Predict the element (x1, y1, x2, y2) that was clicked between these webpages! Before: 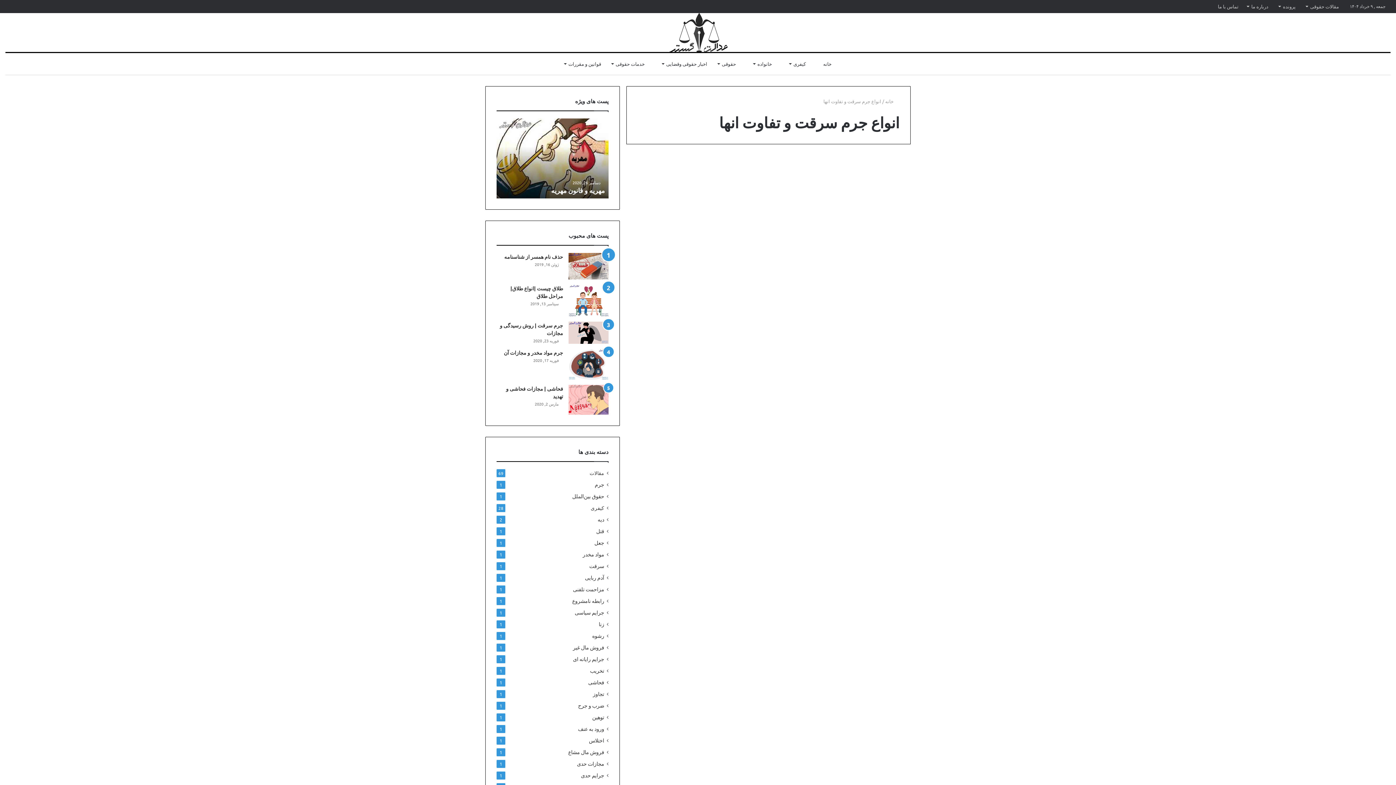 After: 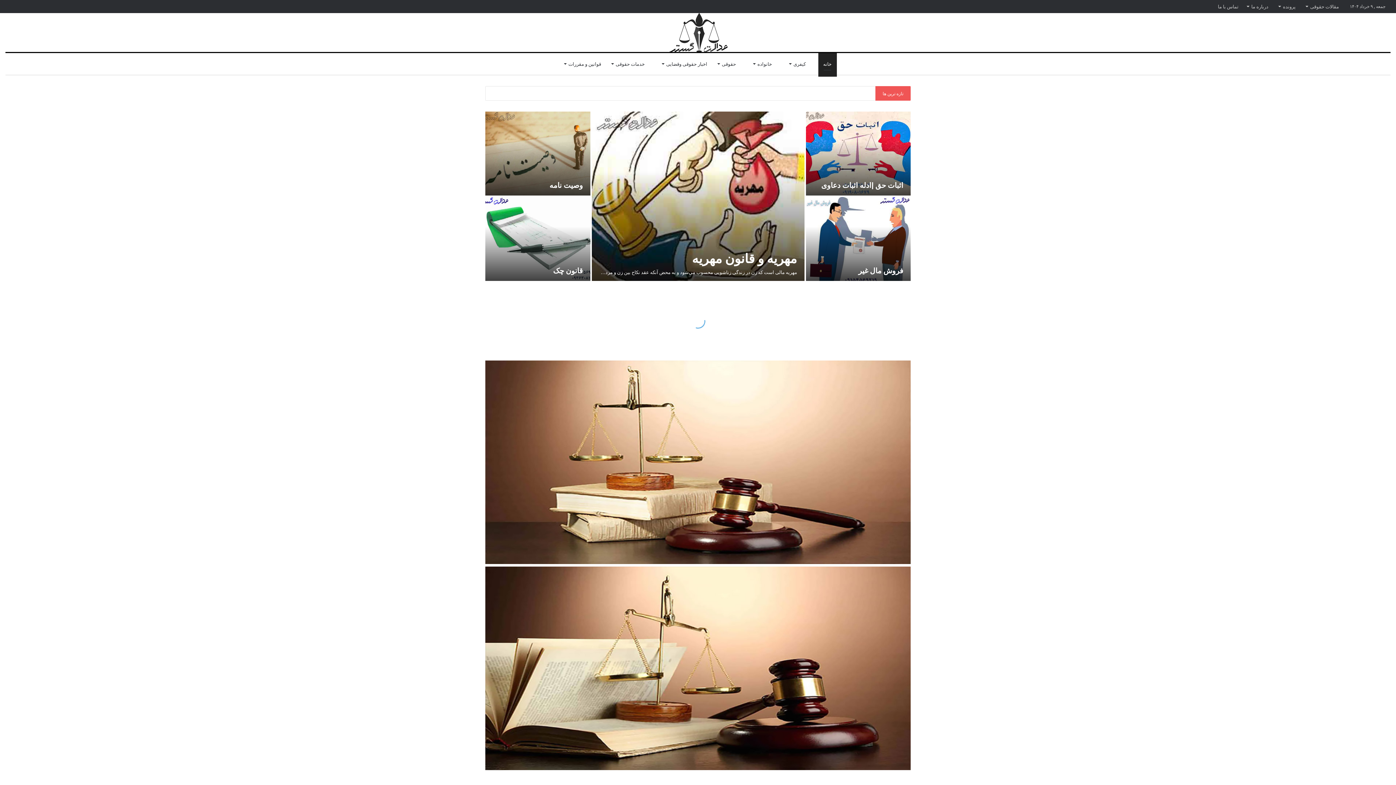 Action: label: قتل bbox: (596, 527, 604, 535)